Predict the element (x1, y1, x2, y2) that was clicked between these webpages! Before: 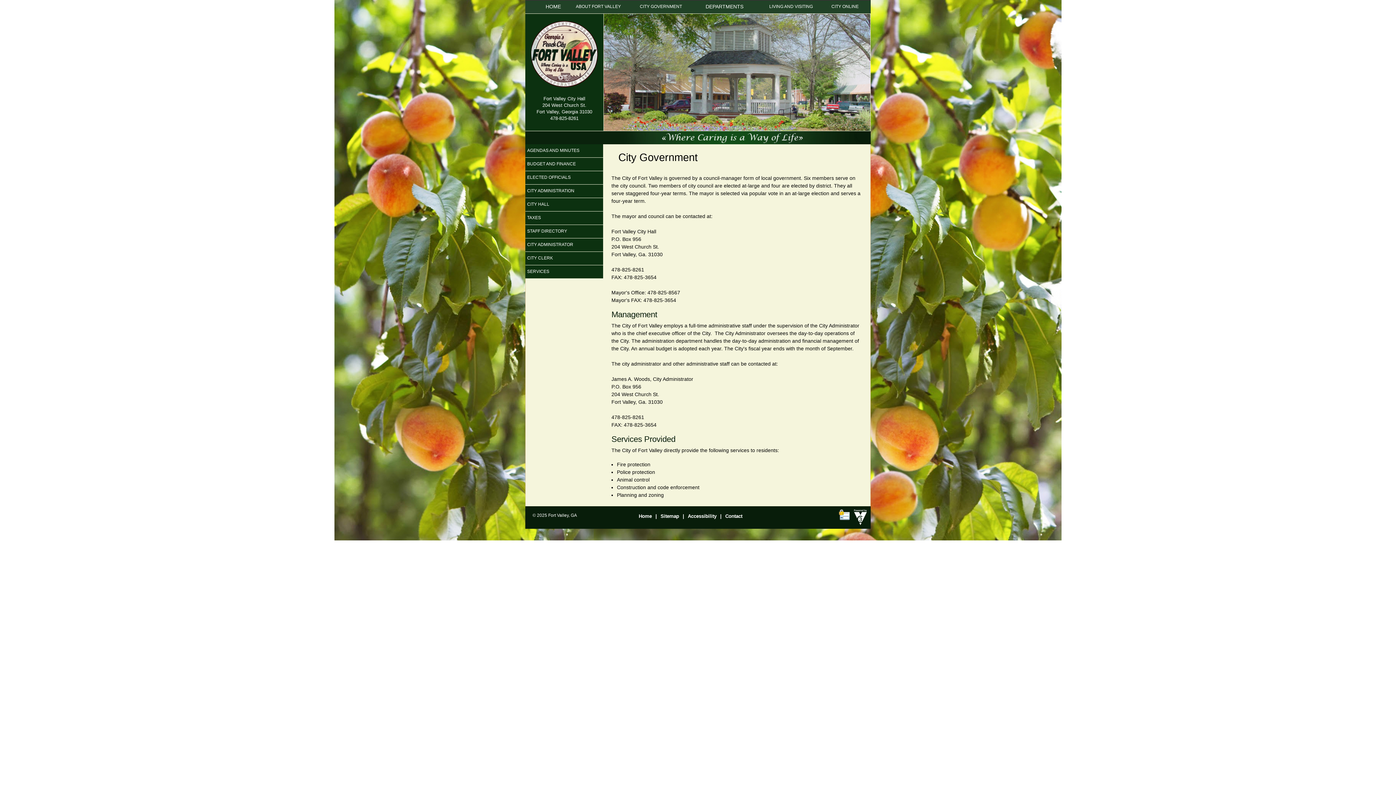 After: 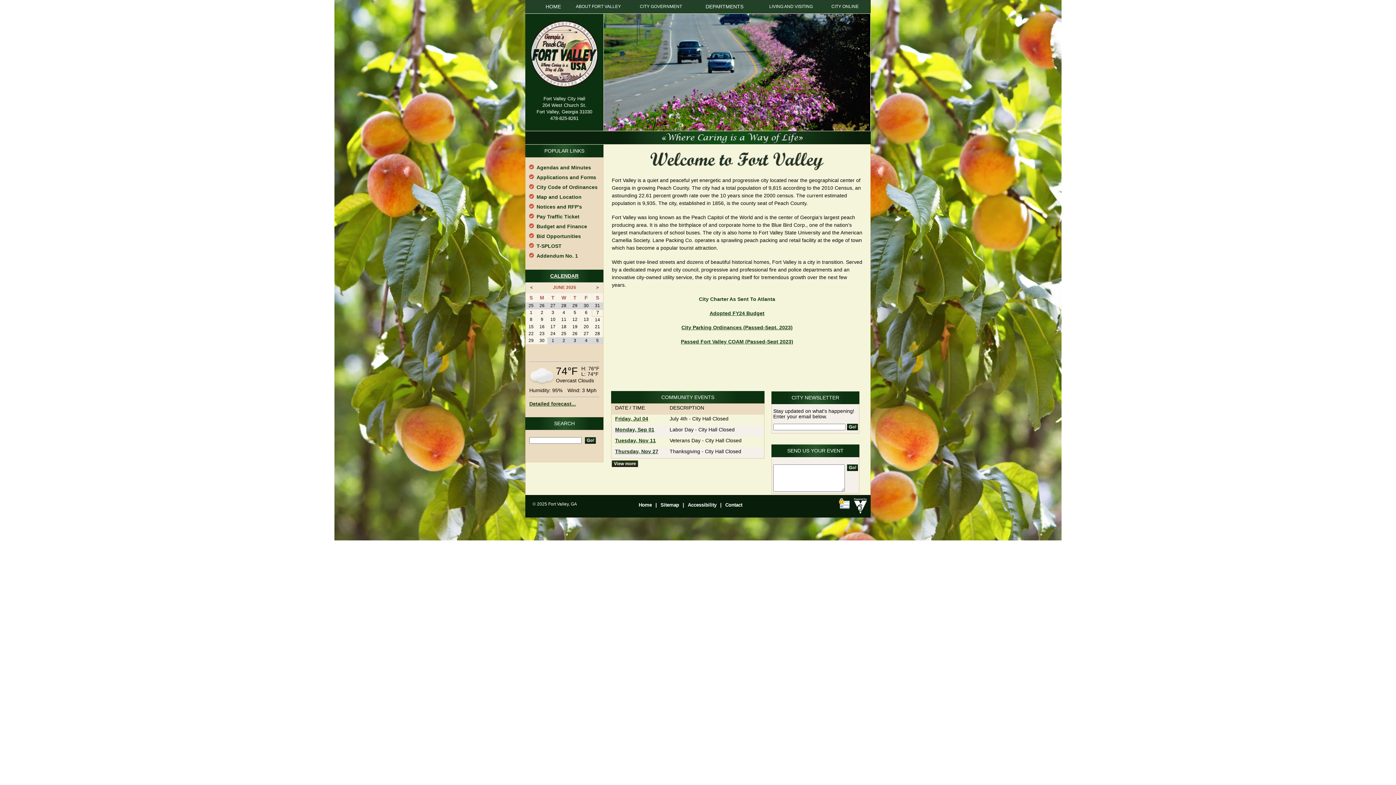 Action: bbox: (525, 16, 603, 22)